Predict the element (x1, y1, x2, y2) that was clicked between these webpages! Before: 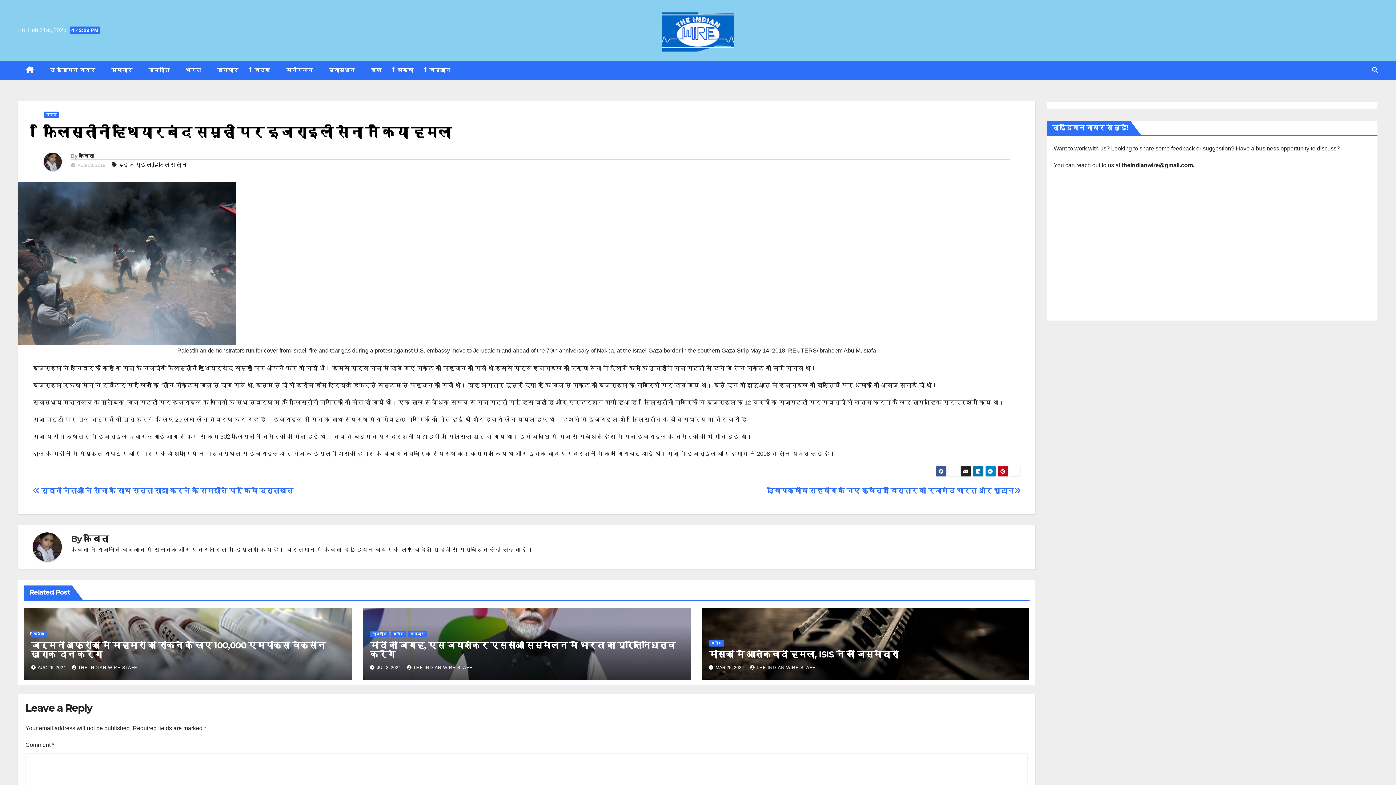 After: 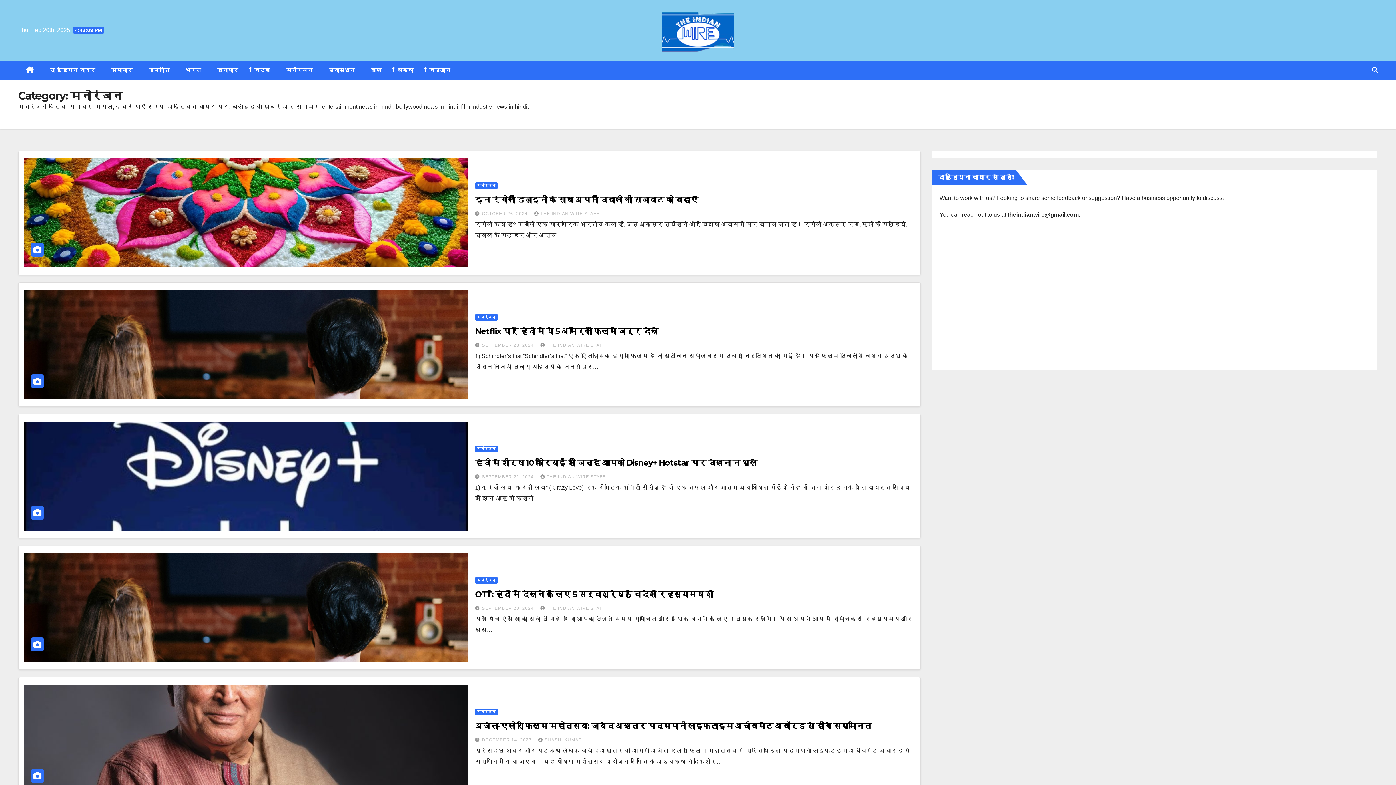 Action: label: मनोरंजन bbox: (278, 60, 320, 79)